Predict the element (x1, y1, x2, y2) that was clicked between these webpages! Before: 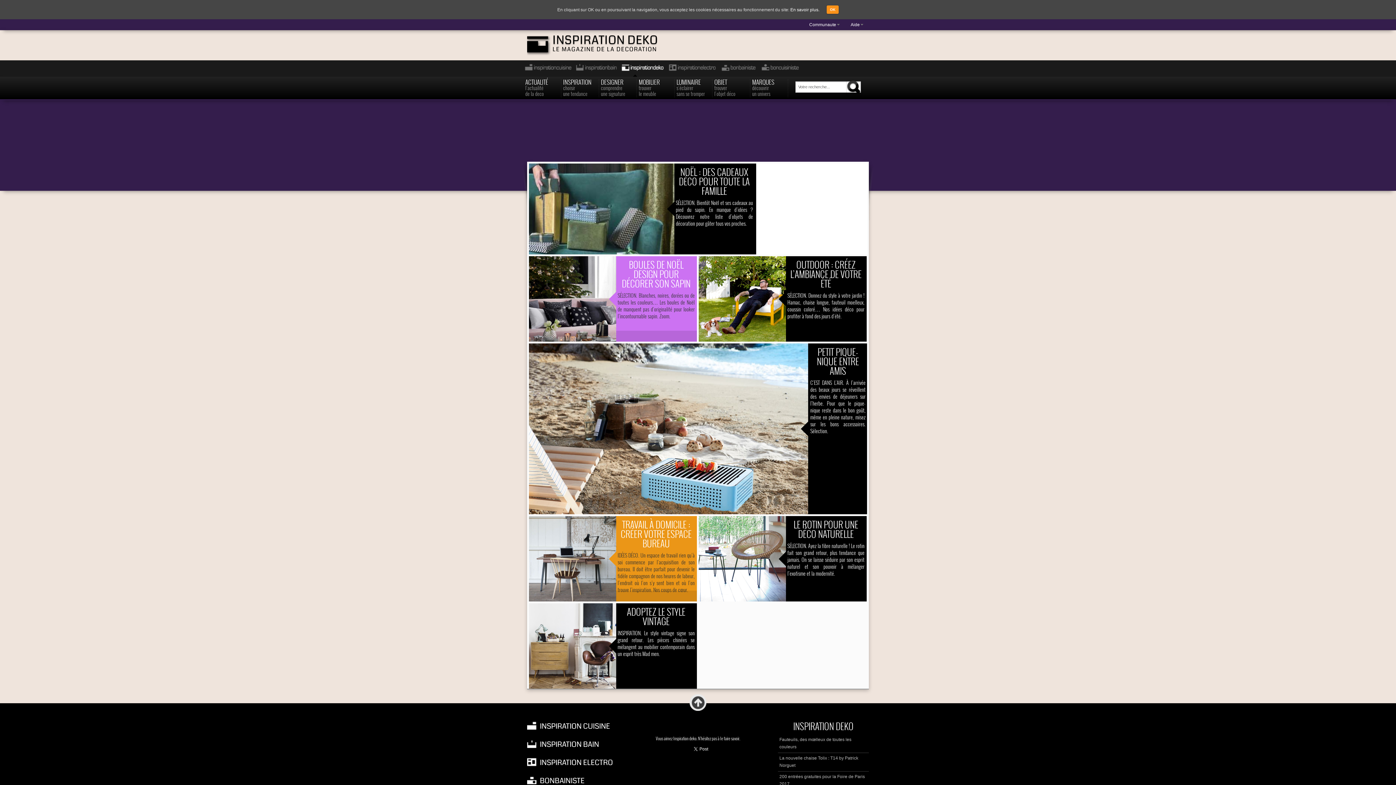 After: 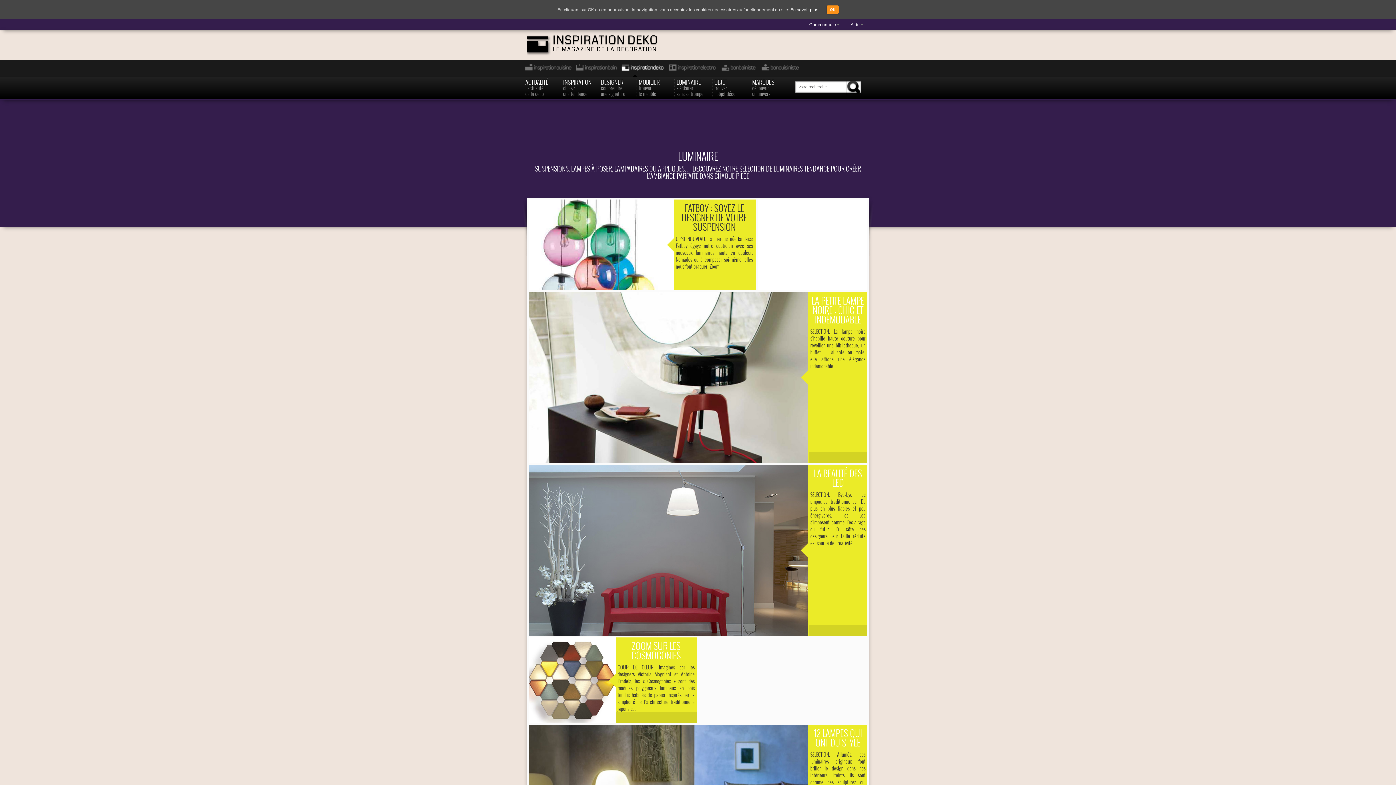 Action: bbox: (674, 76, 712, 96) label: LUMINAIRE
s'éclairer
sans se tromper